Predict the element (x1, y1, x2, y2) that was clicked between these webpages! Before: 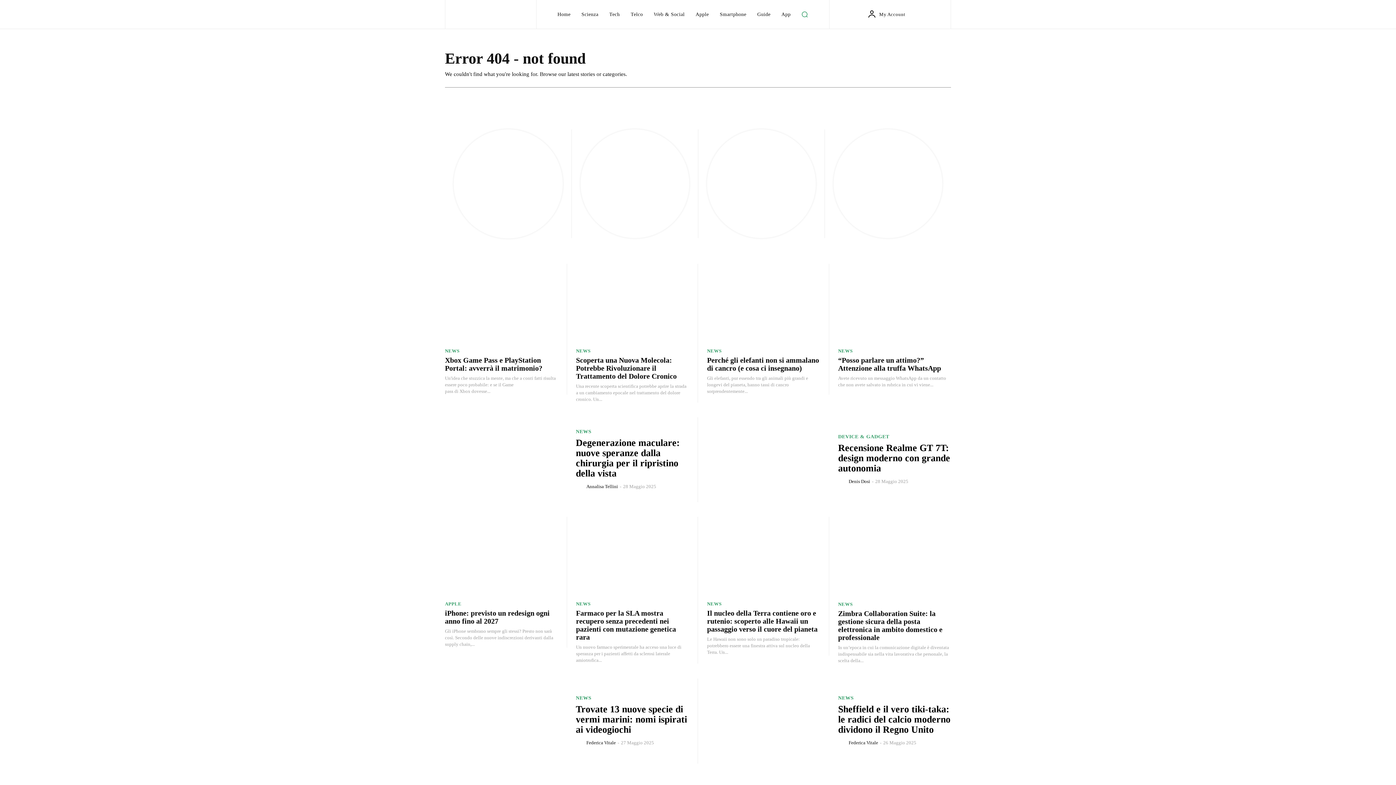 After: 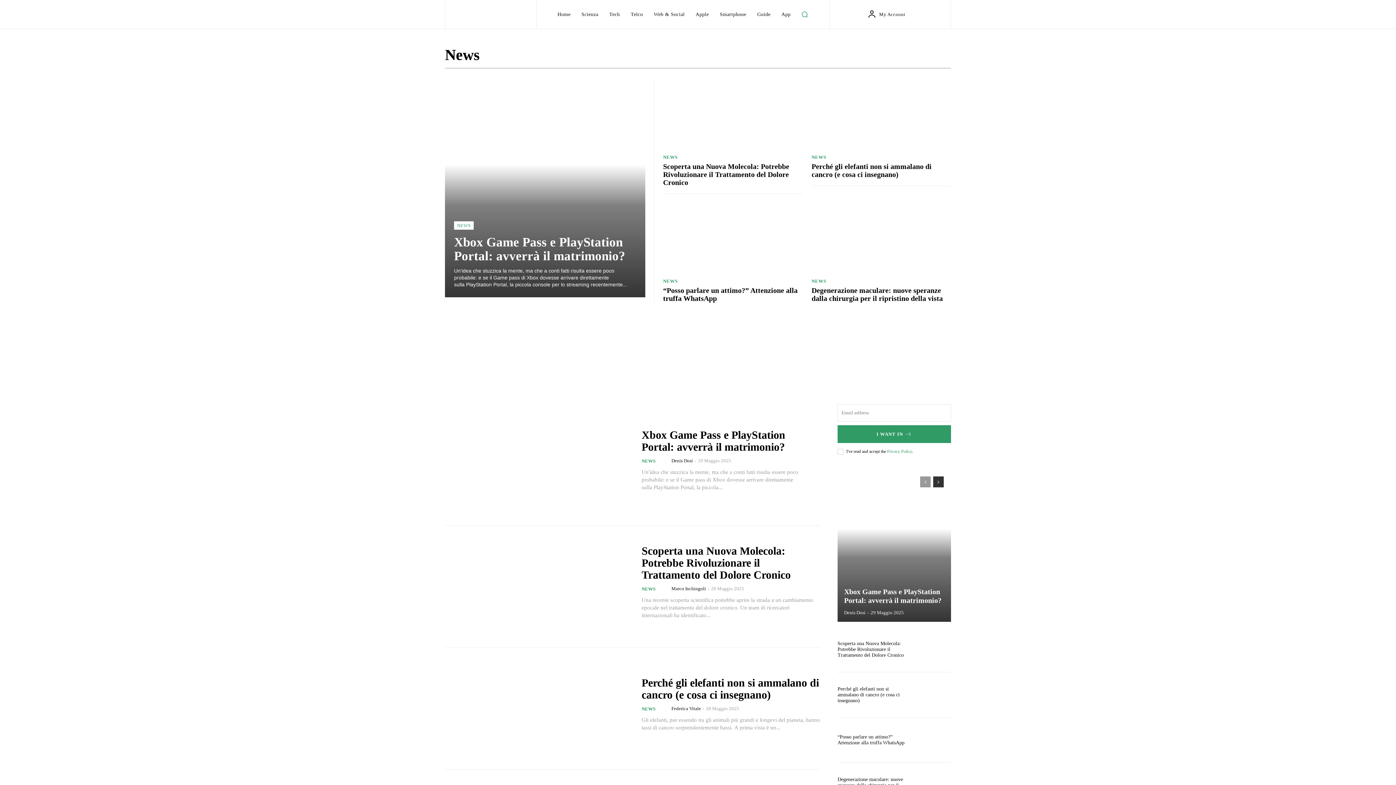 Action: label: NEWS bbox: (576, 696, 591, 701)